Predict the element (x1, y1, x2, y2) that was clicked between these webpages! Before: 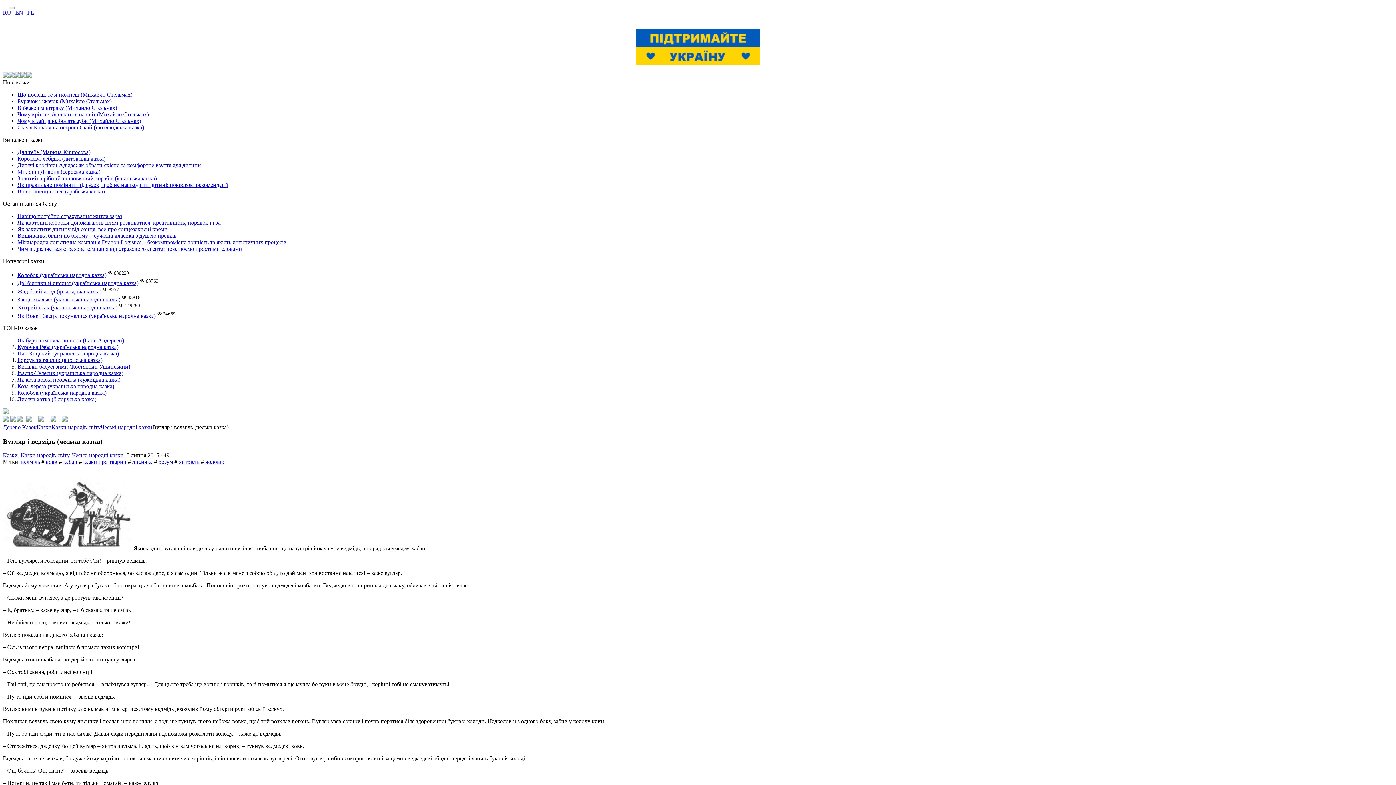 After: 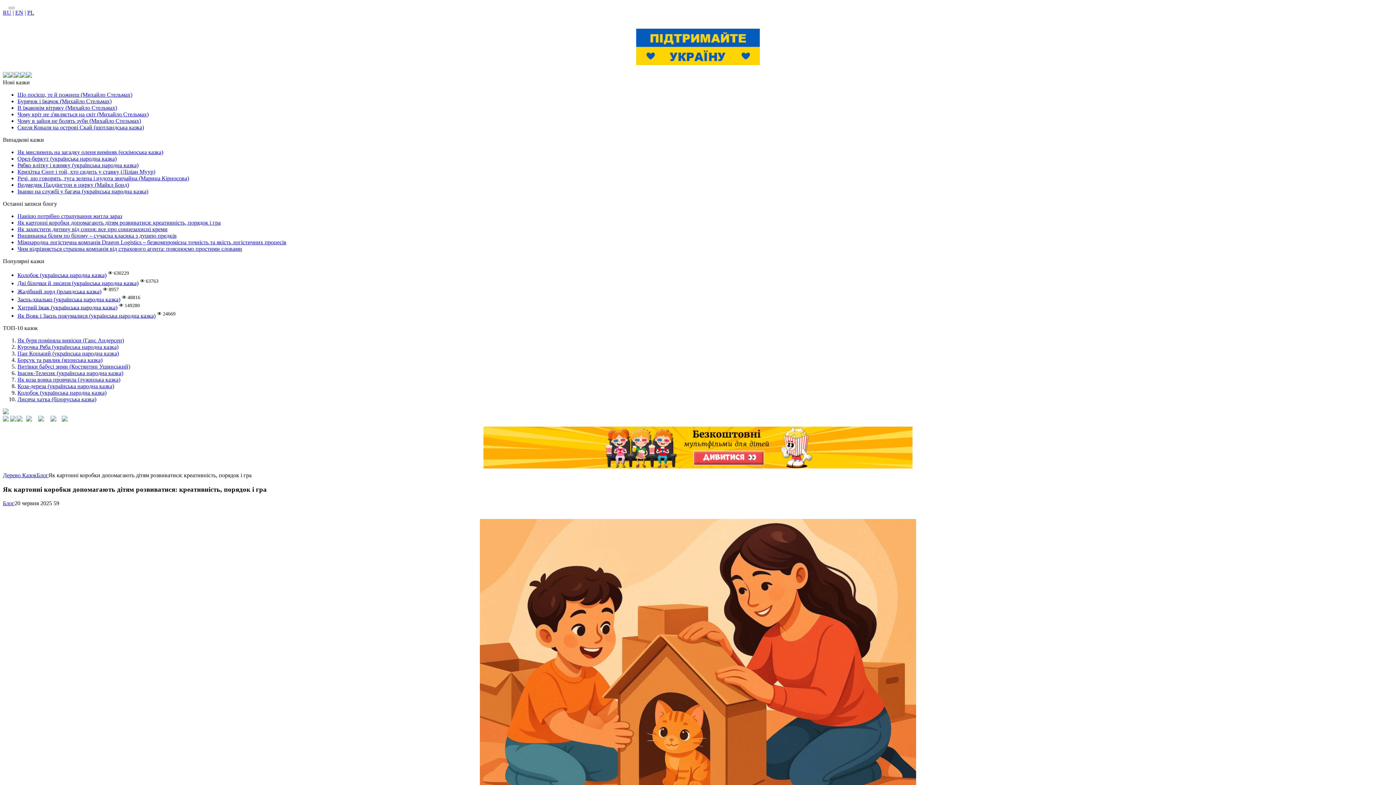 Action: bbox: (17, 219, 220, 225) label: Як картонні коробки допомагають дітям розвиватися: креативність, порядок і гра